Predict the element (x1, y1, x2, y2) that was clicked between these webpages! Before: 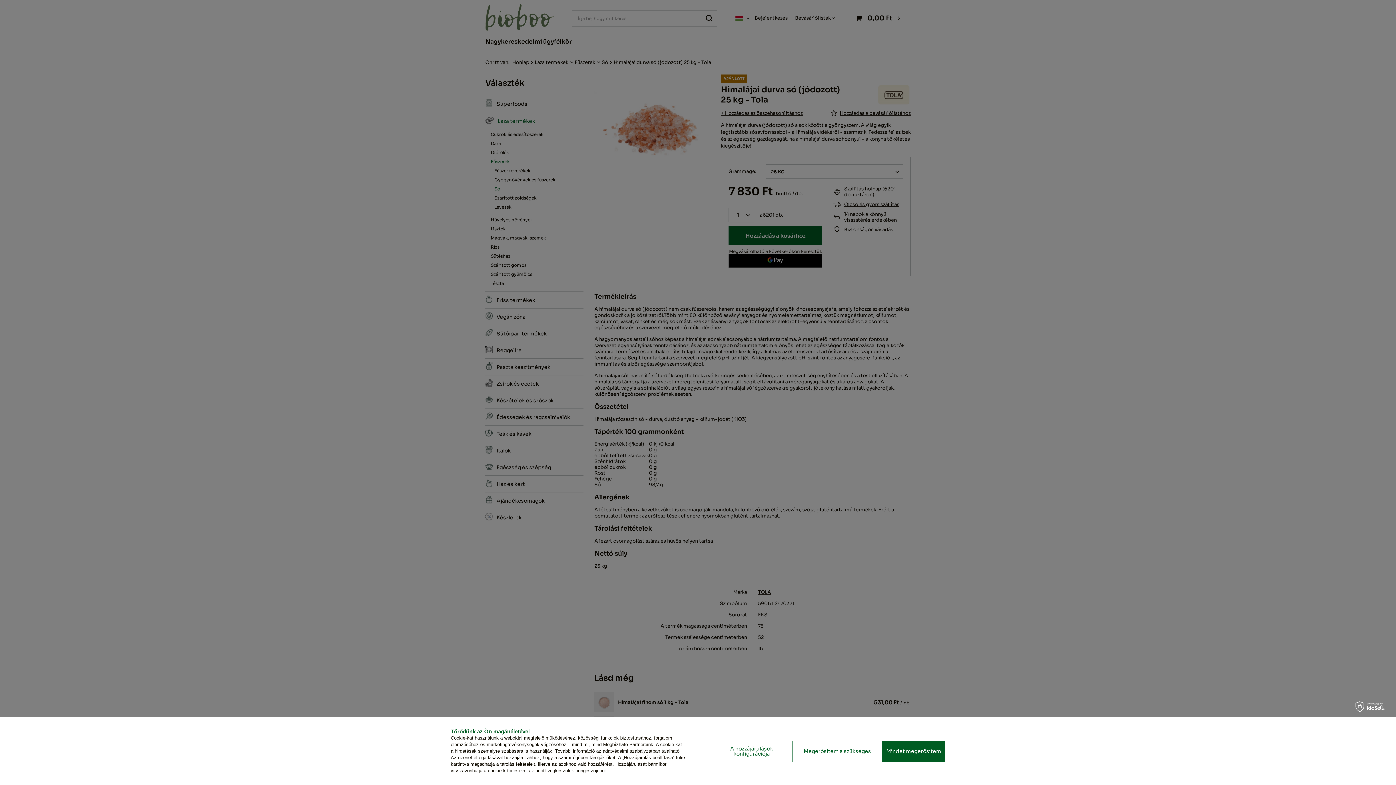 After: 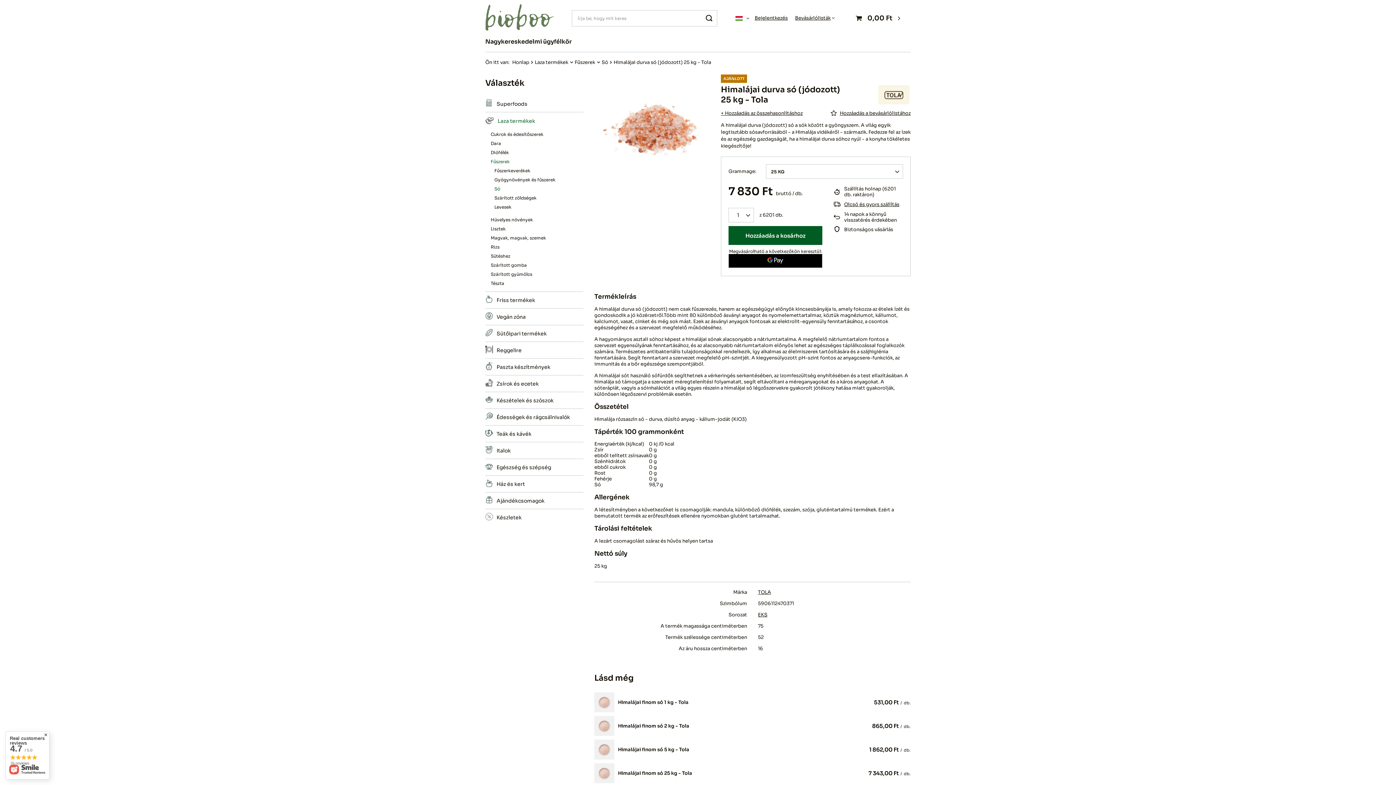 Action: bbox: (800, 740, 875, 762) label: Megerősítem a szükséges